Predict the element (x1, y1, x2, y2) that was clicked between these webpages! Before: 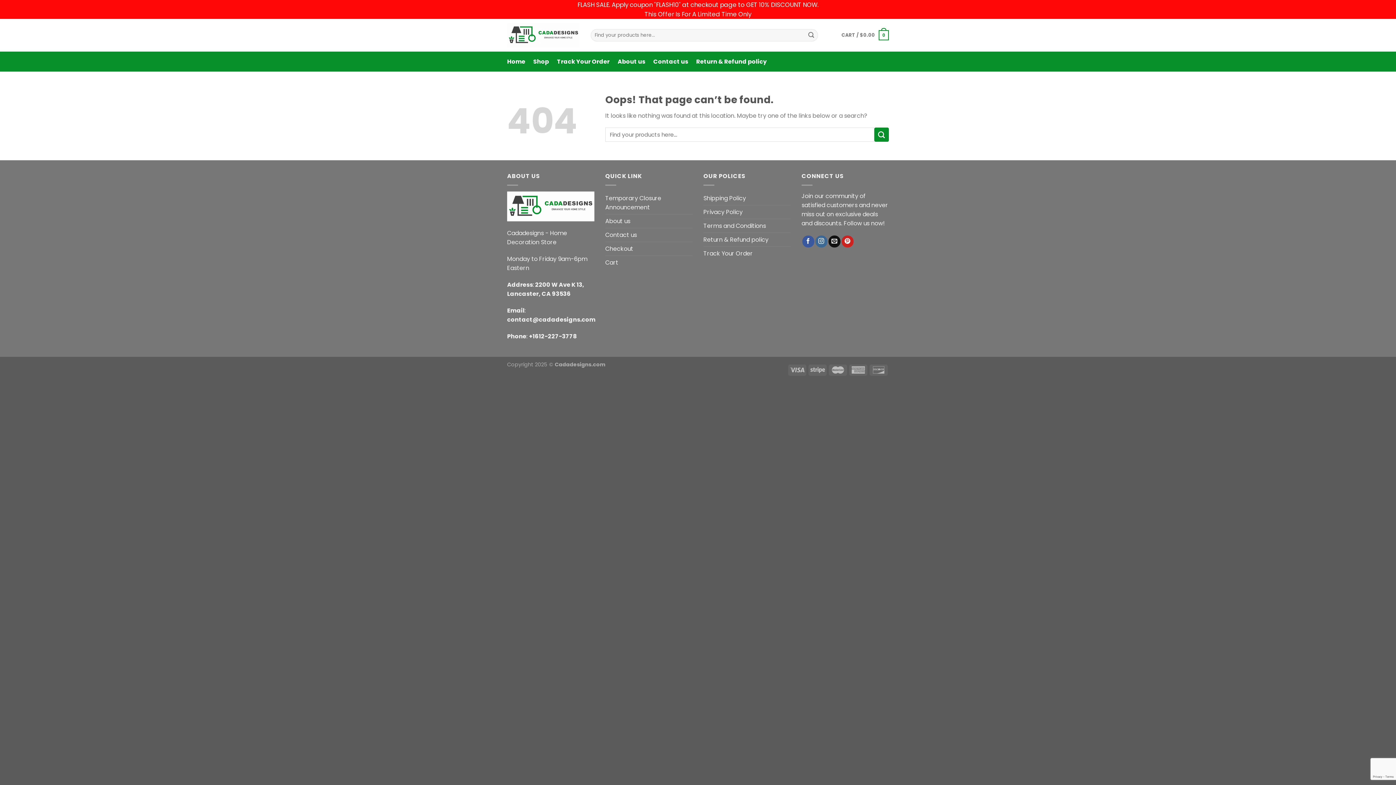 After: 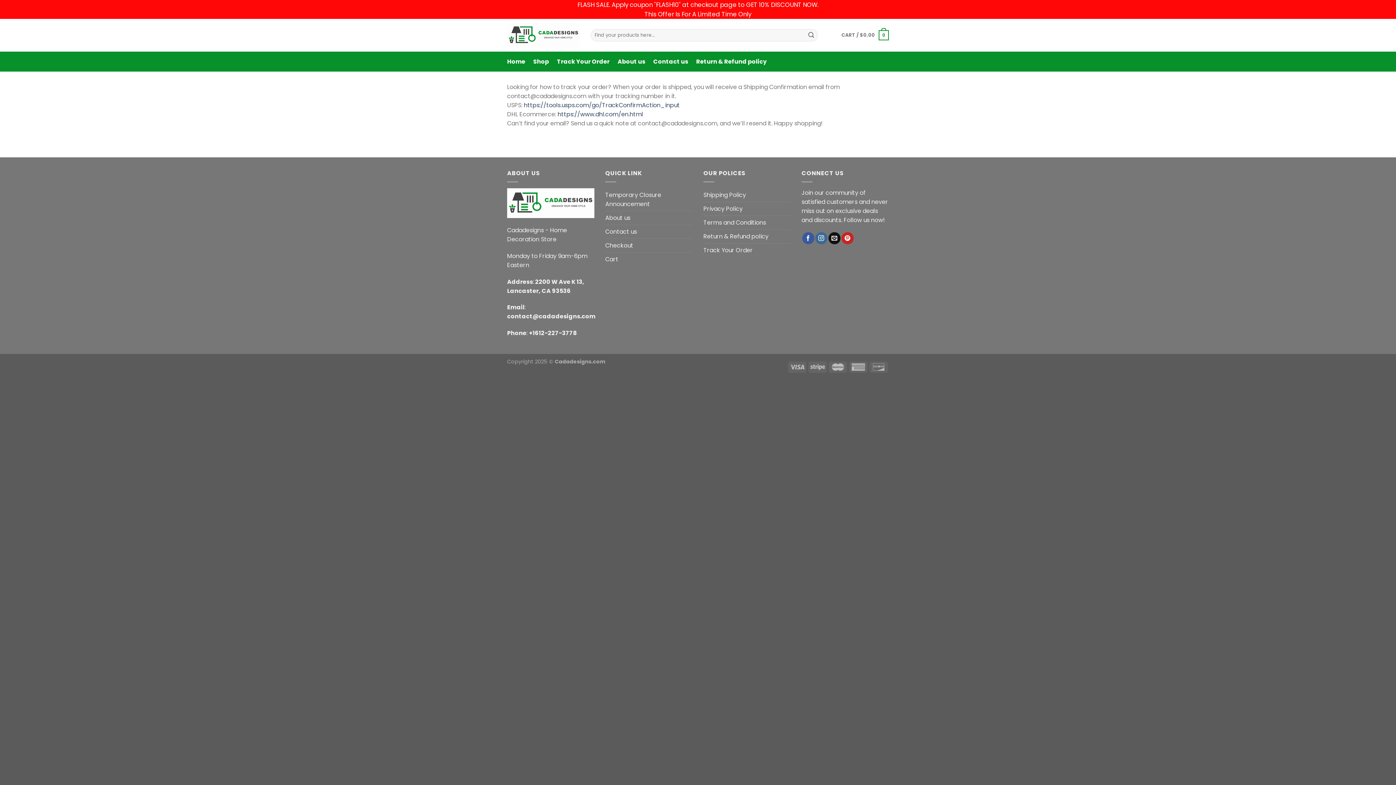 Action: label: Track Your Order bbox: (557, 55, 609, 68)